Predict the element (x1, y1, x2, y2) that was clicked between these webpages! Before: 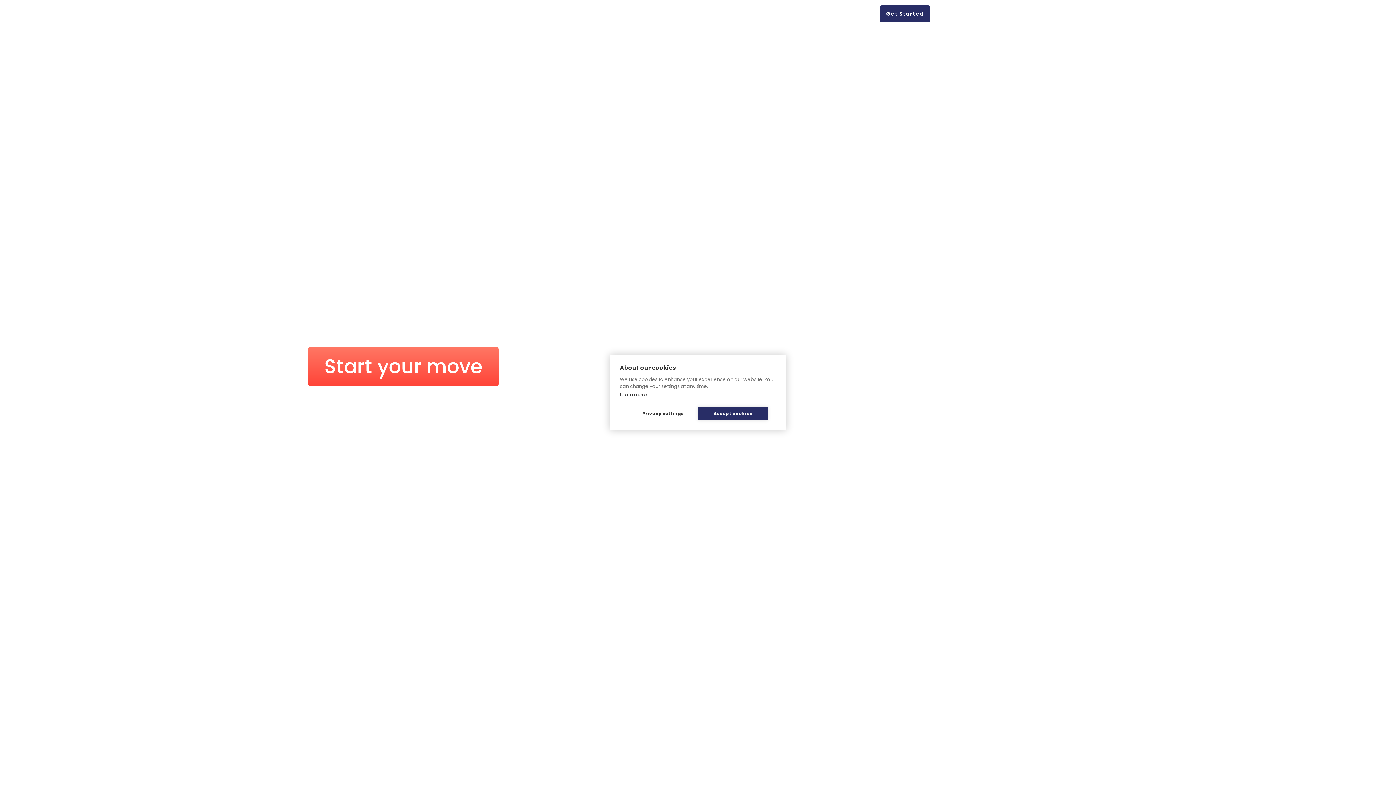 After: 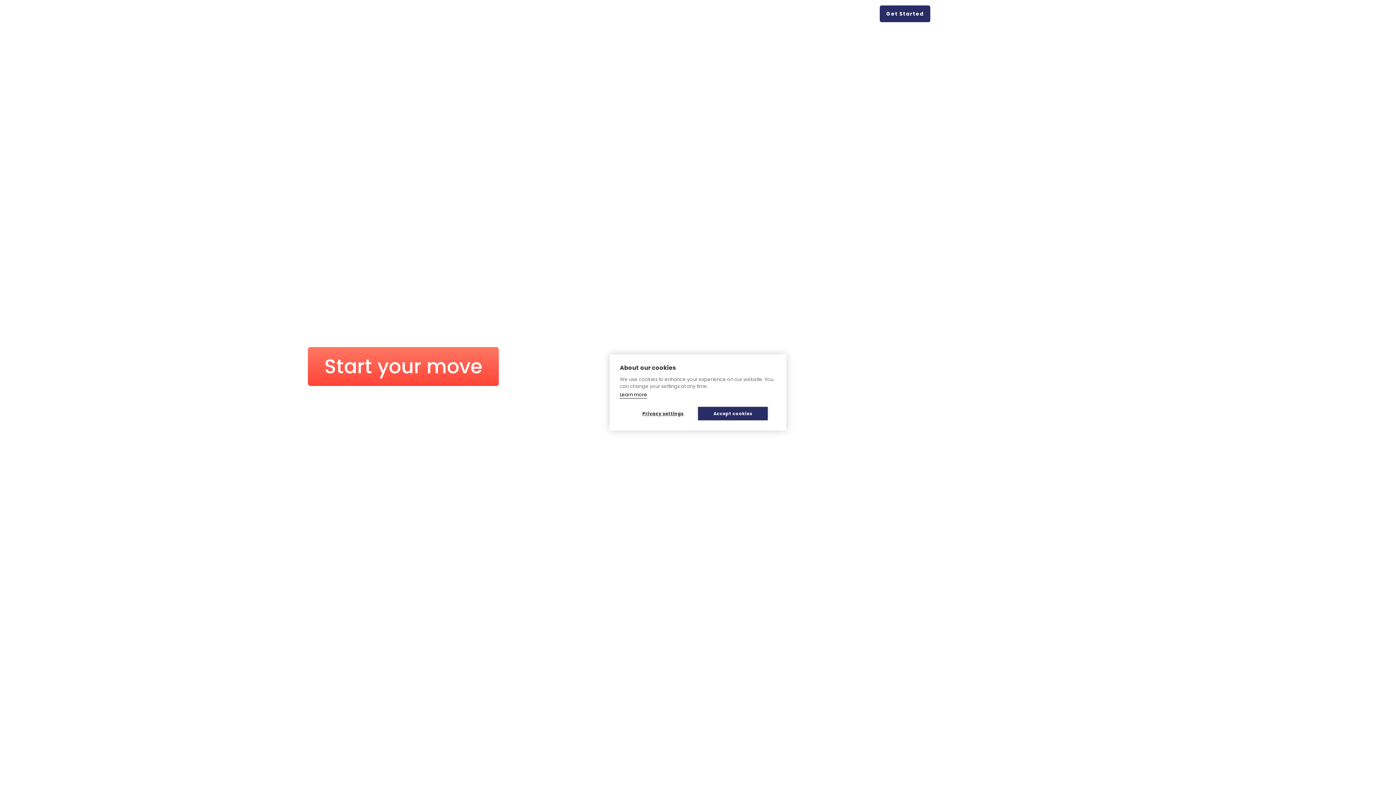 Action: label: Learn more bbox: (620, 391, 647, 398)